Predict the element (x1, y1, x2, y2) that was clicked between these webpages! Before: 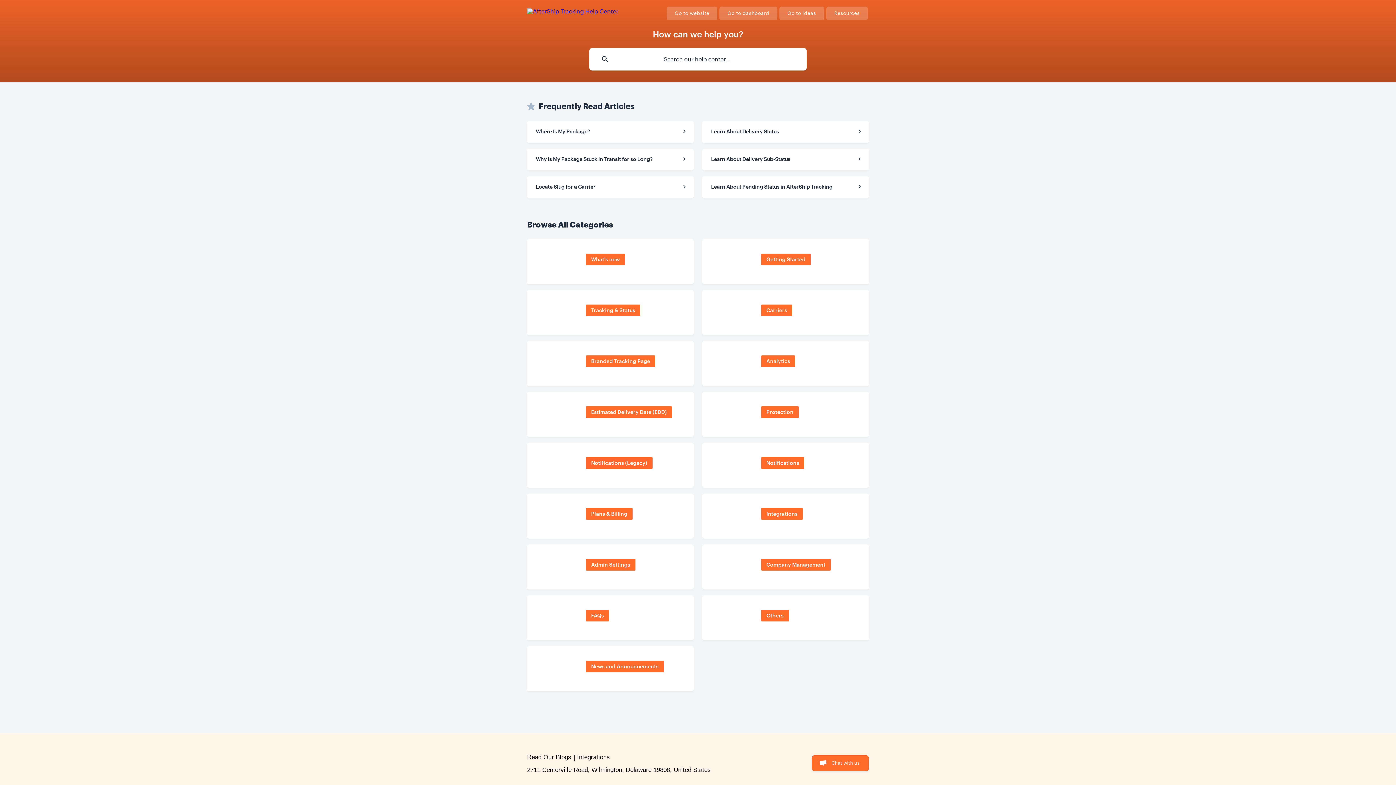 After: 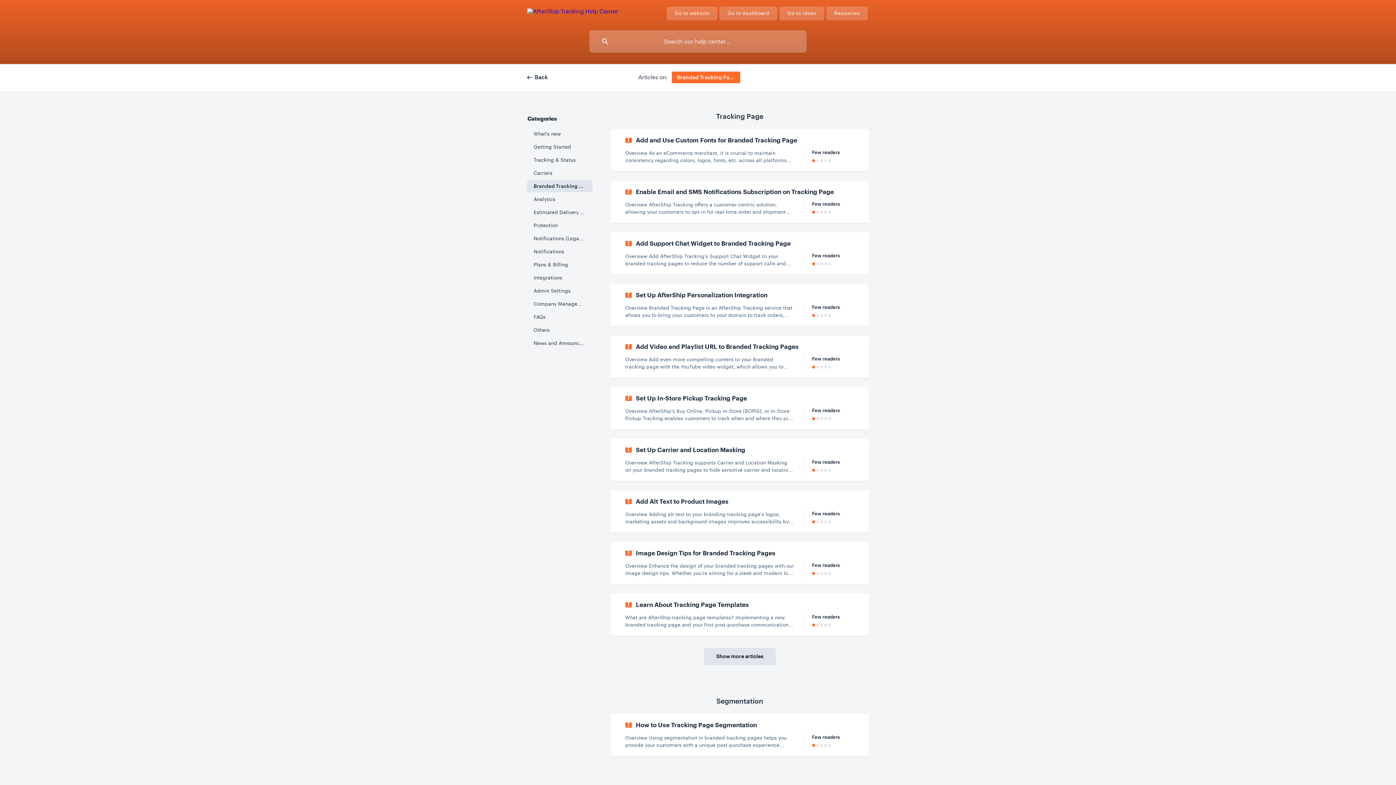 Action: label: Branded Tracking Page bbox: (527, 341, 693, 386)